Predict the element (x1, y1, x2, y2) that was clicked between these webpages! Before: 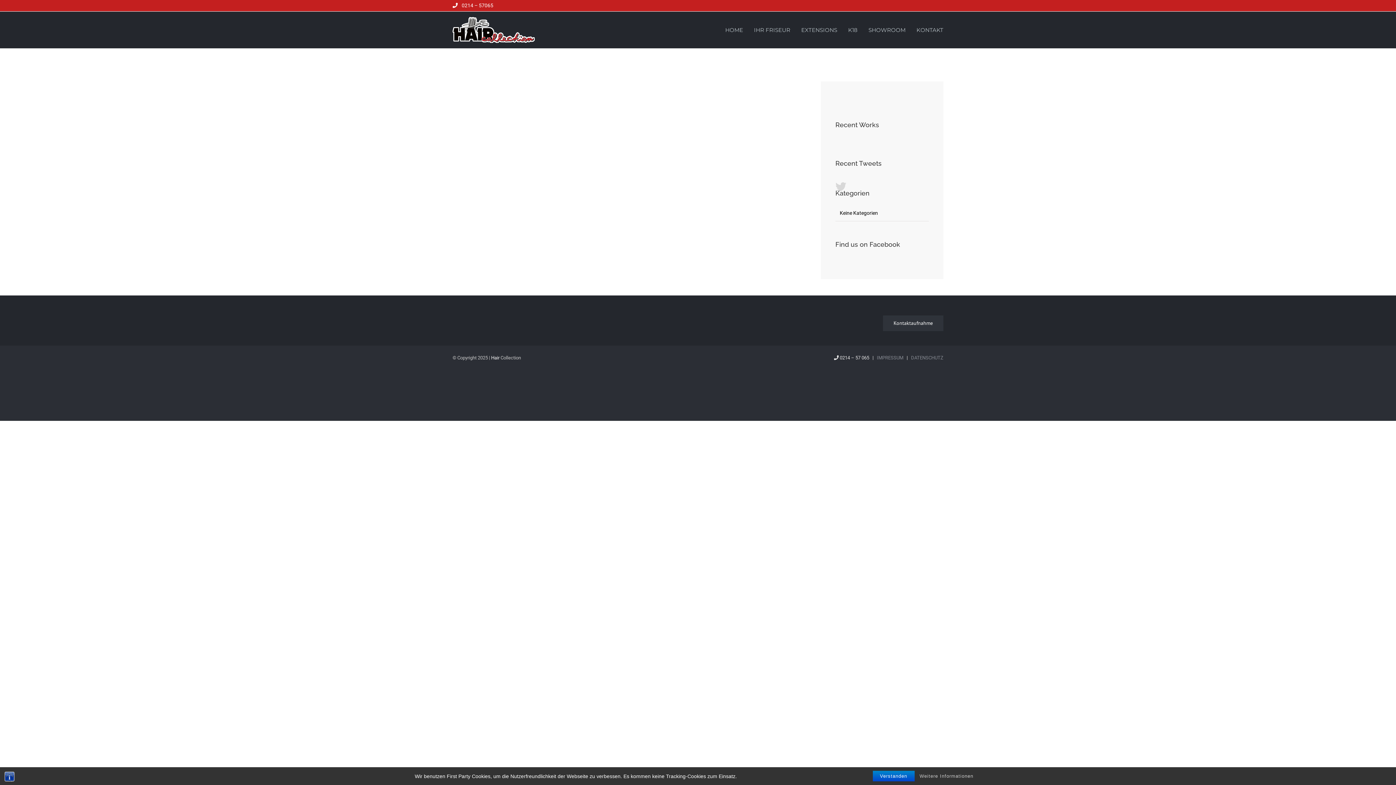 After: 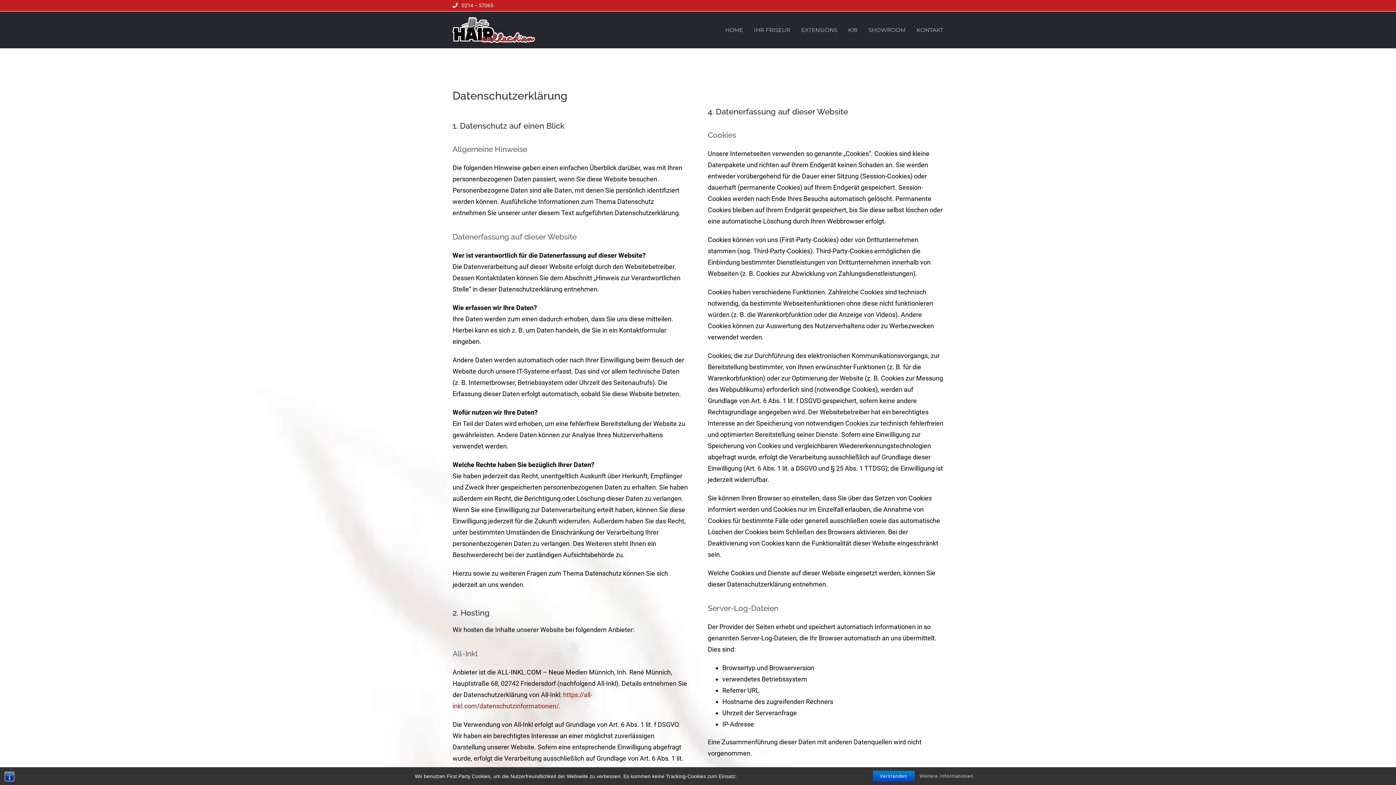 Action: label: DATENSCHUTZ bbox: (911, 355, 943, 360)